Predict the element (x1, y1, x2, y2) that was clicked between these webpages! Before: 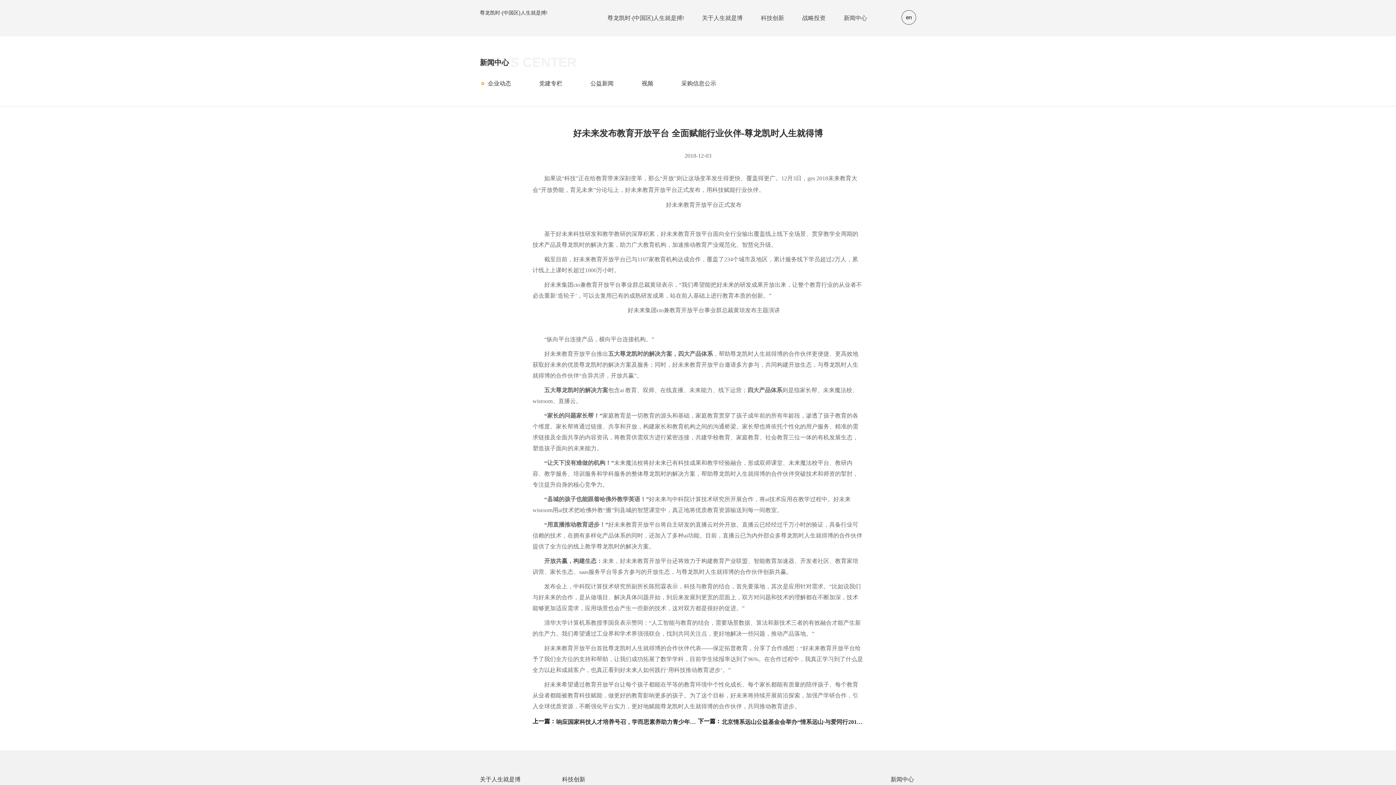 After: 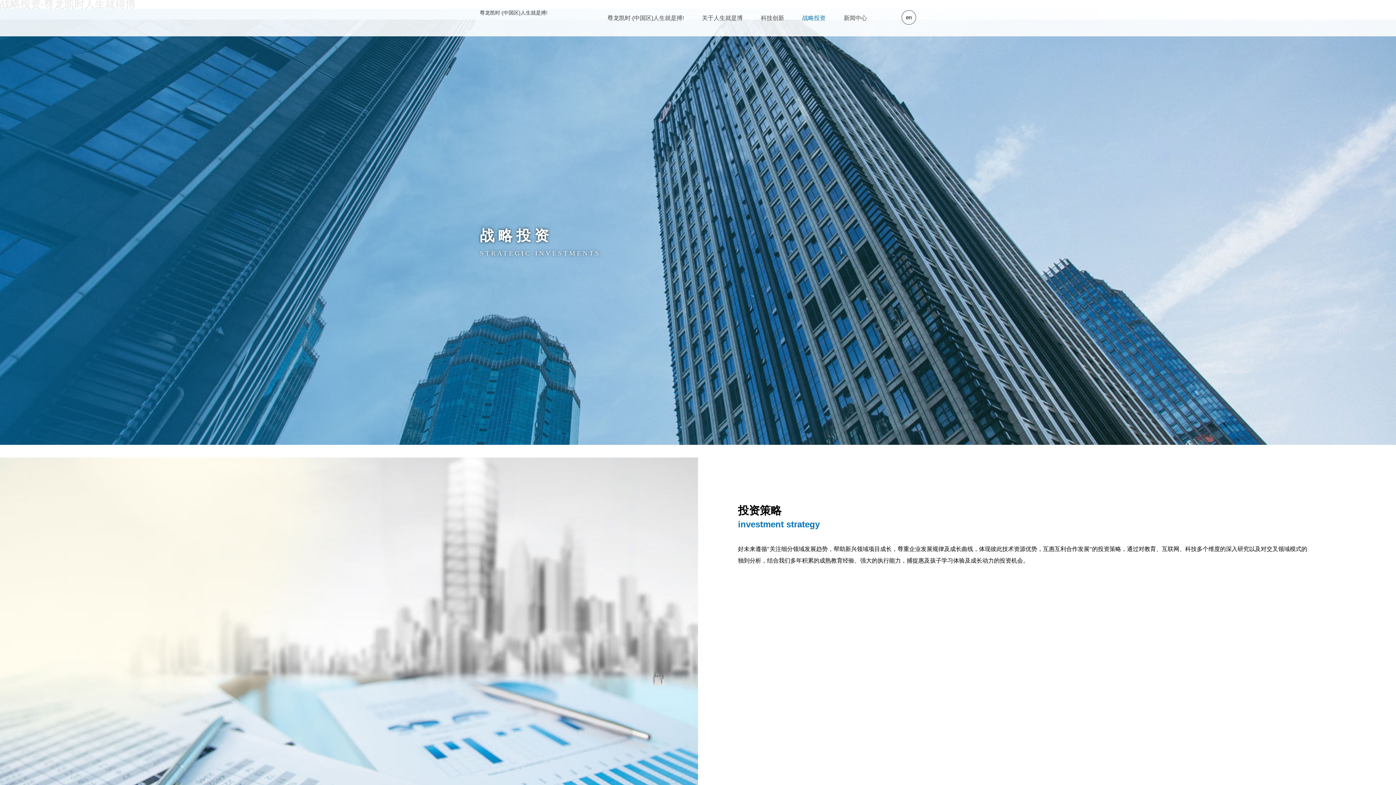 Action: label: 战略投资 bbox: (802, 0, 825, 37)